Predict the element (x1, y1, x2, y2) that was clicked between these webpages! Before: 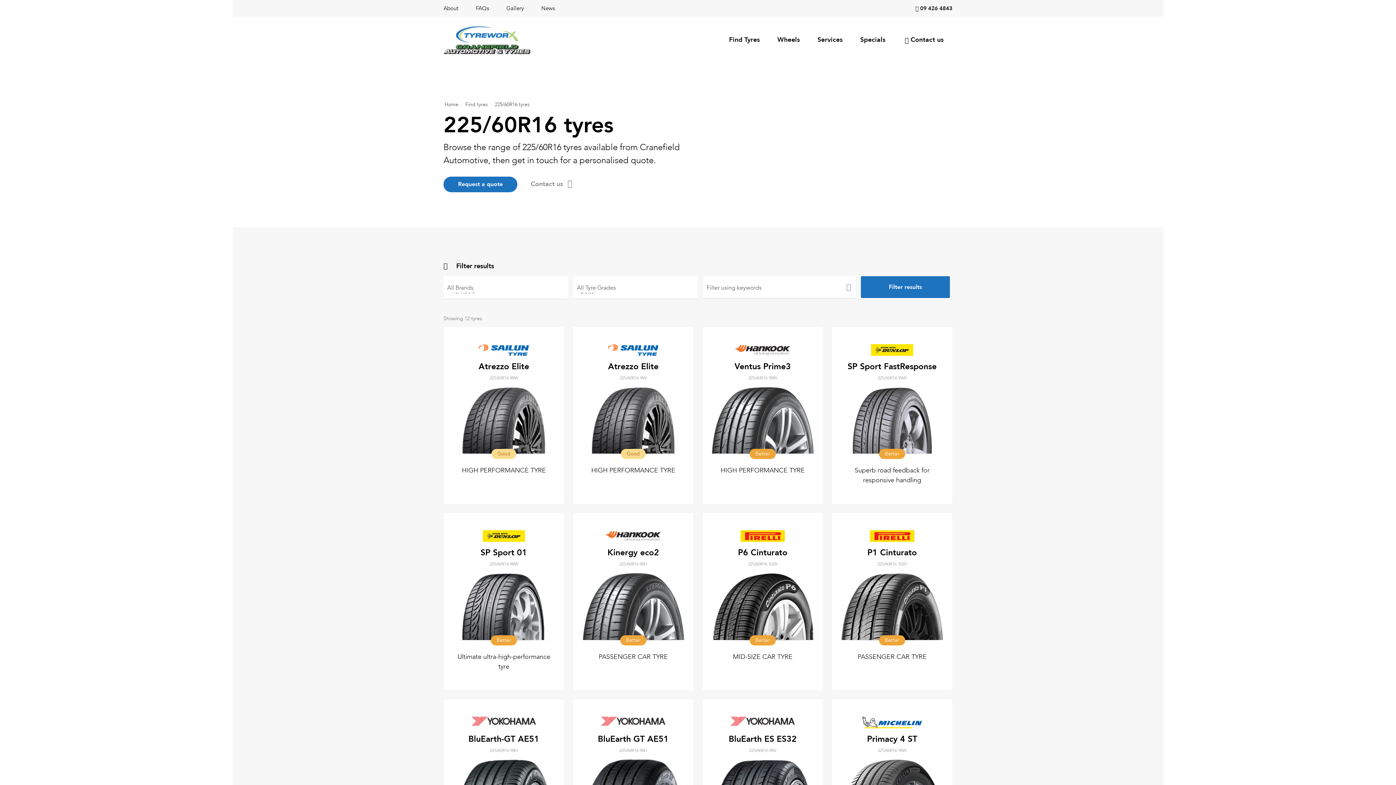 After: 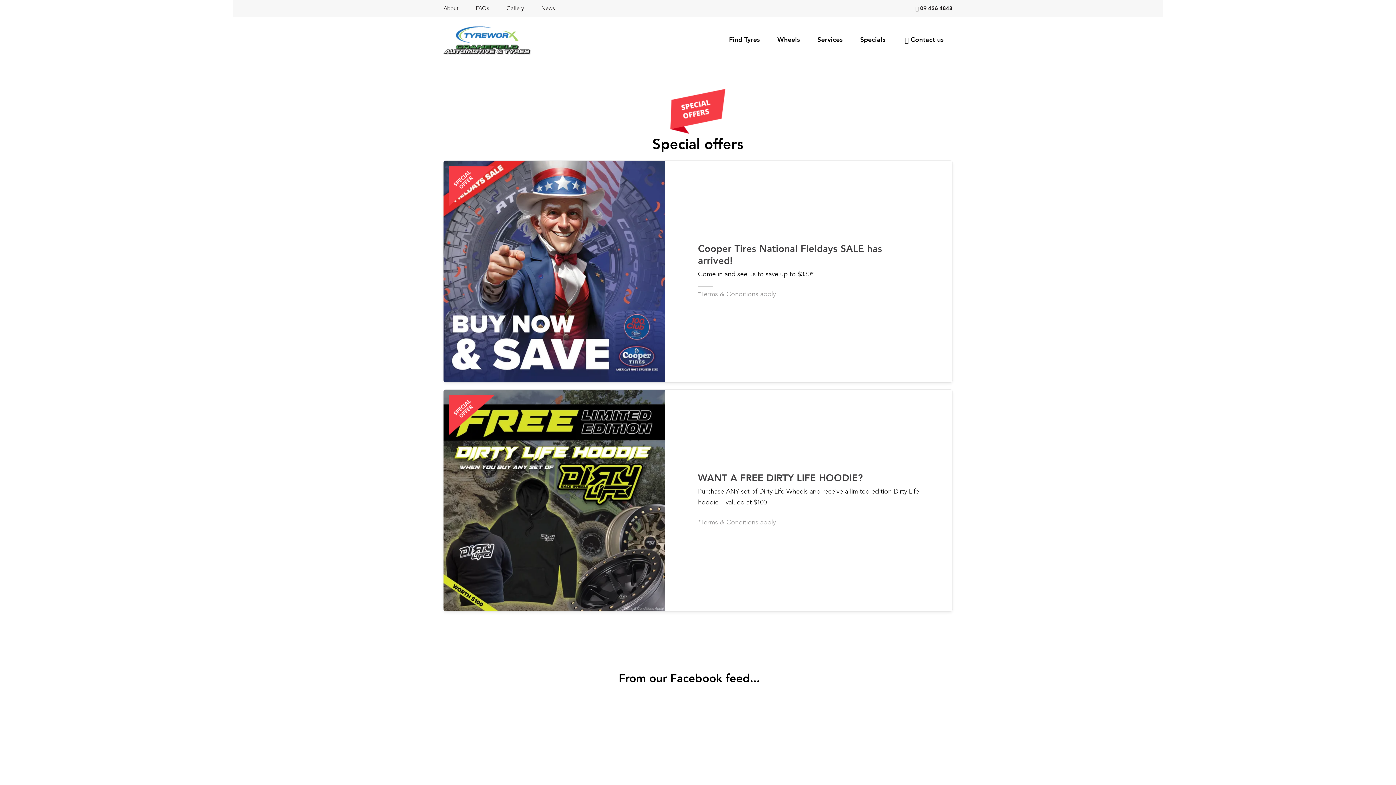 Action: label: Specials bbox: (851, 28, 894, 51)